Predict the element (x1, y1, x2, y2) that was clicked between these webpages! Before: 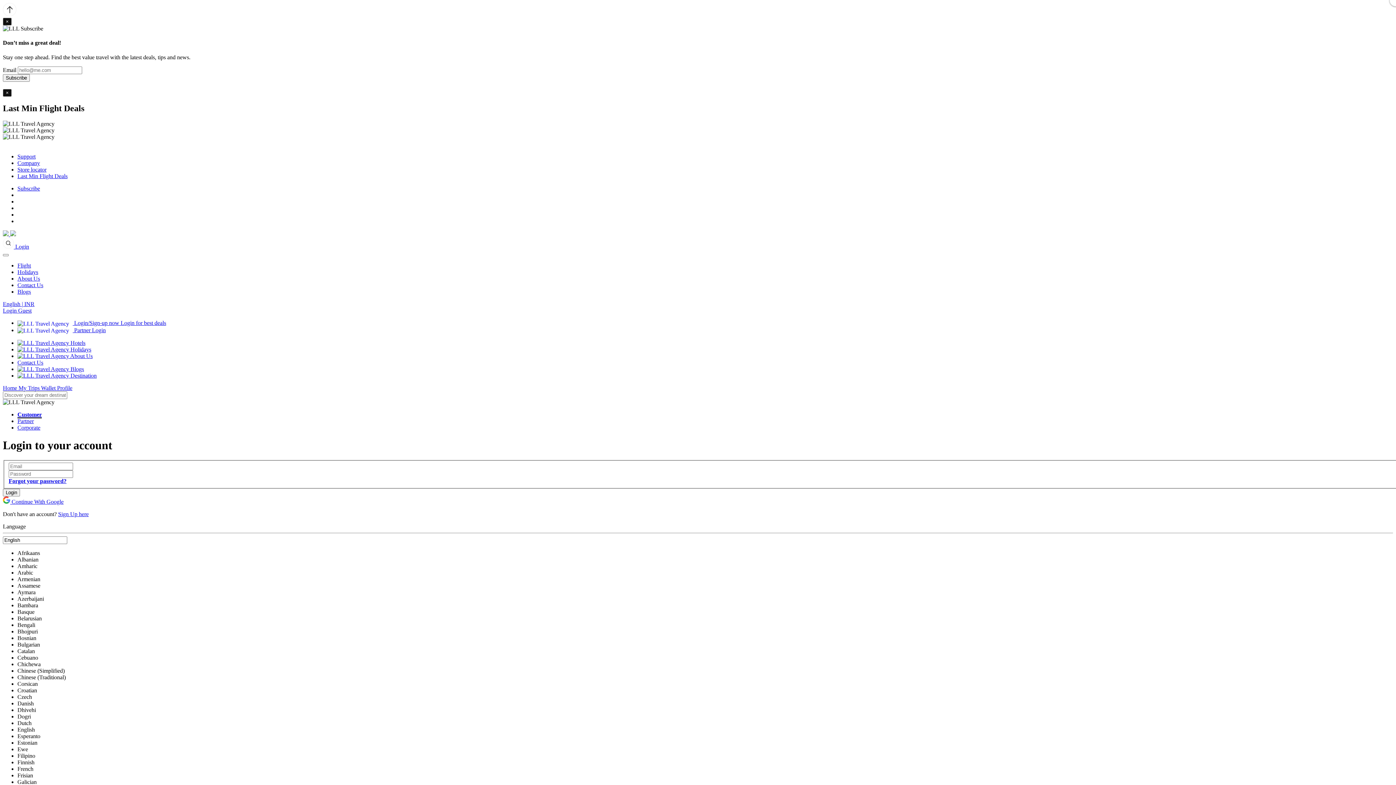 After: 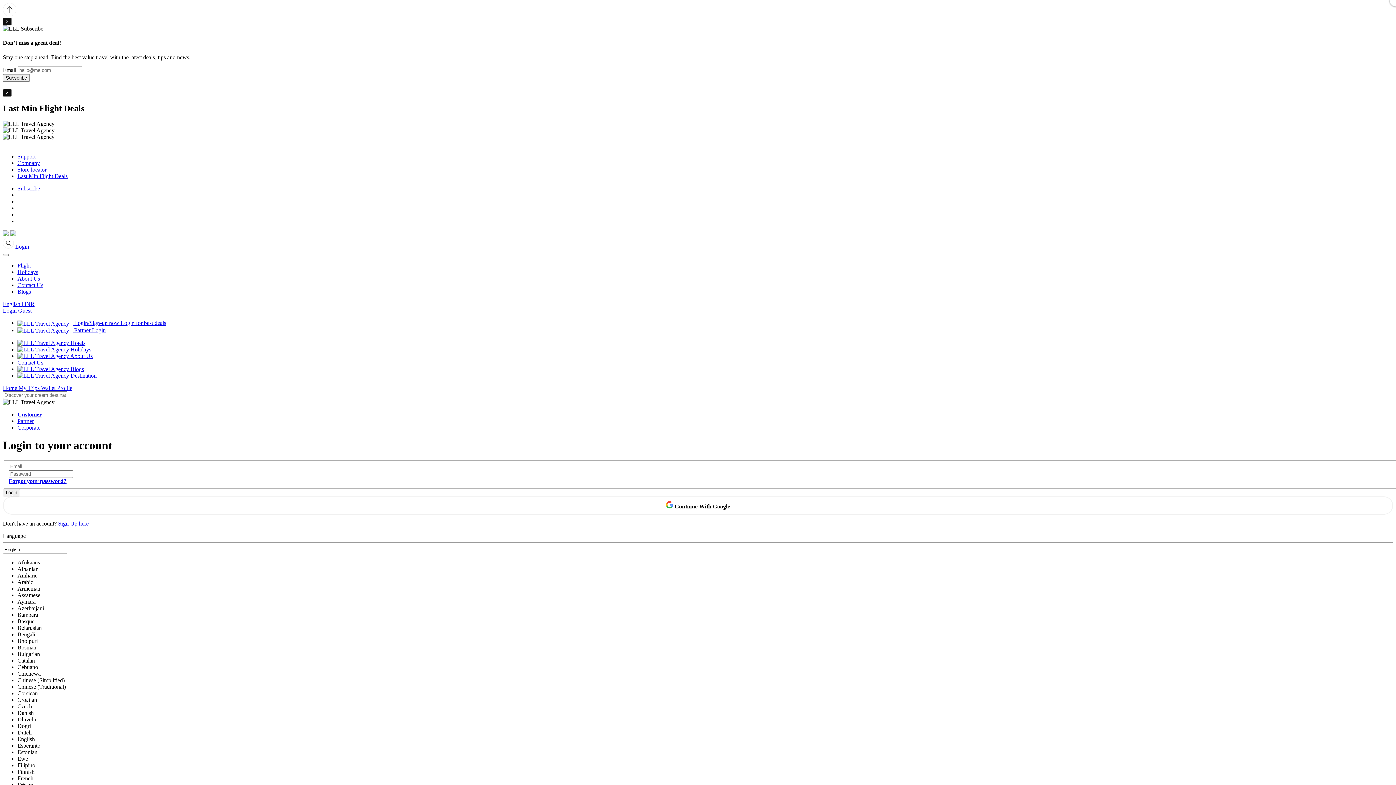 Action: bbox: (2, 307, 31, 313) label: Login Guest